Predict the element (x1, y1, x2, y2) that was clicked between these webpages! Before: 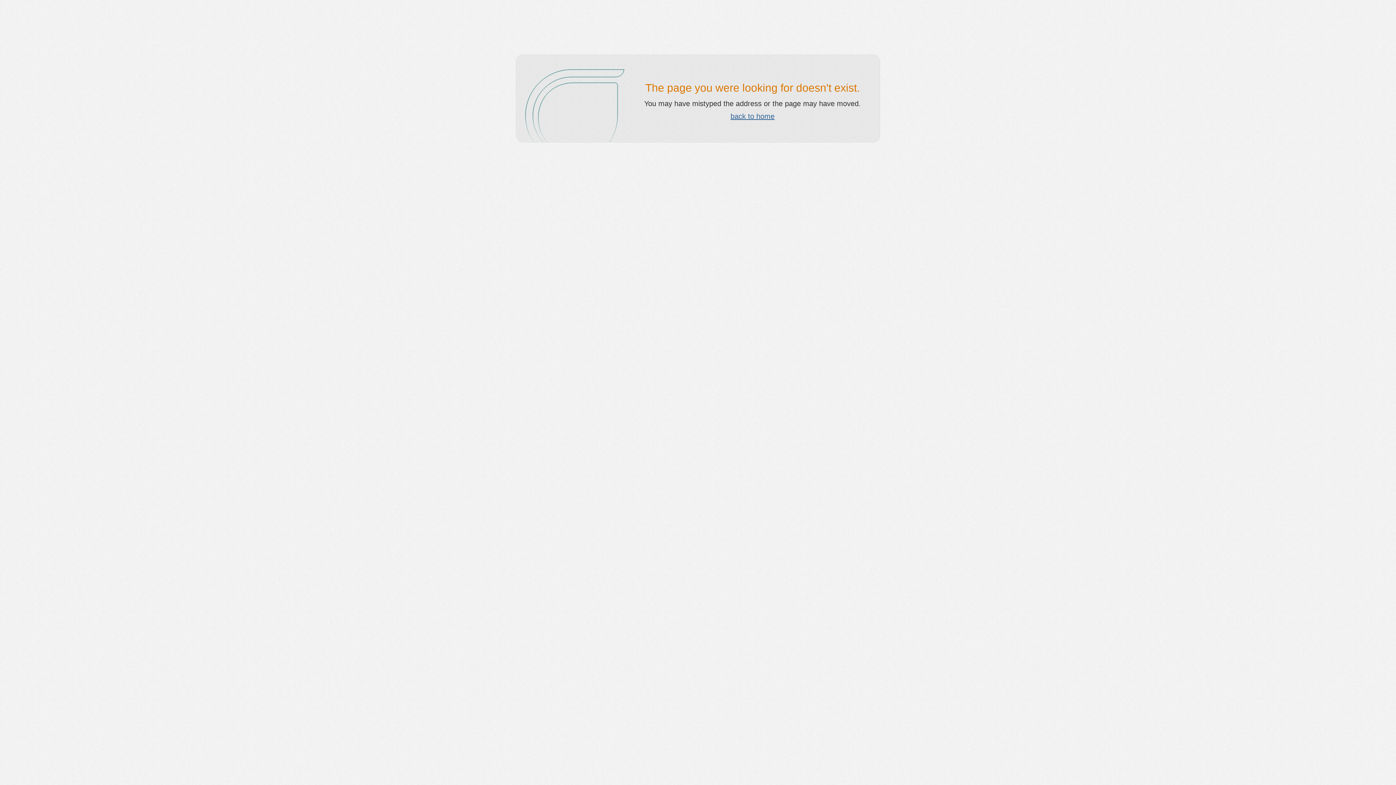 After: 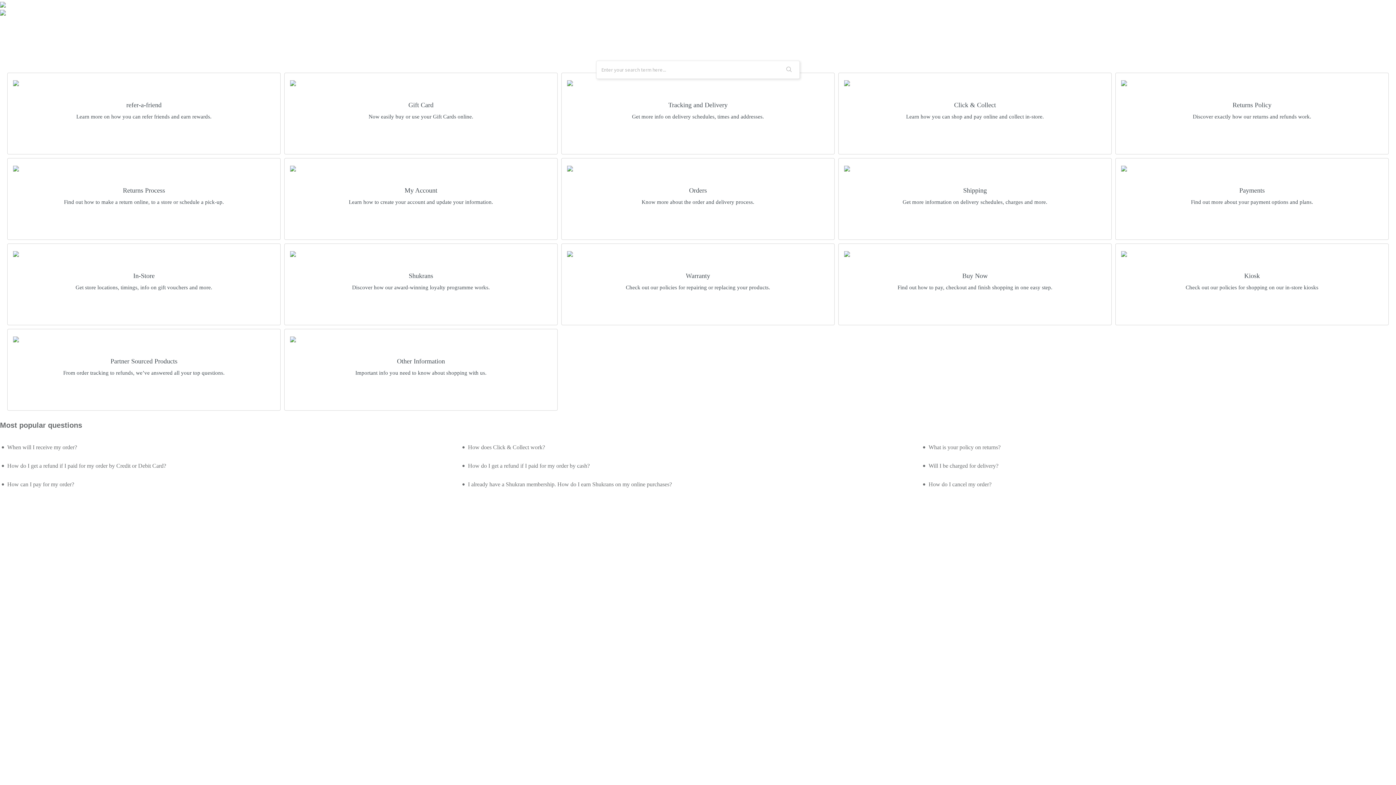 Action: bbox: (730, 112, 774, 120) label: back to home